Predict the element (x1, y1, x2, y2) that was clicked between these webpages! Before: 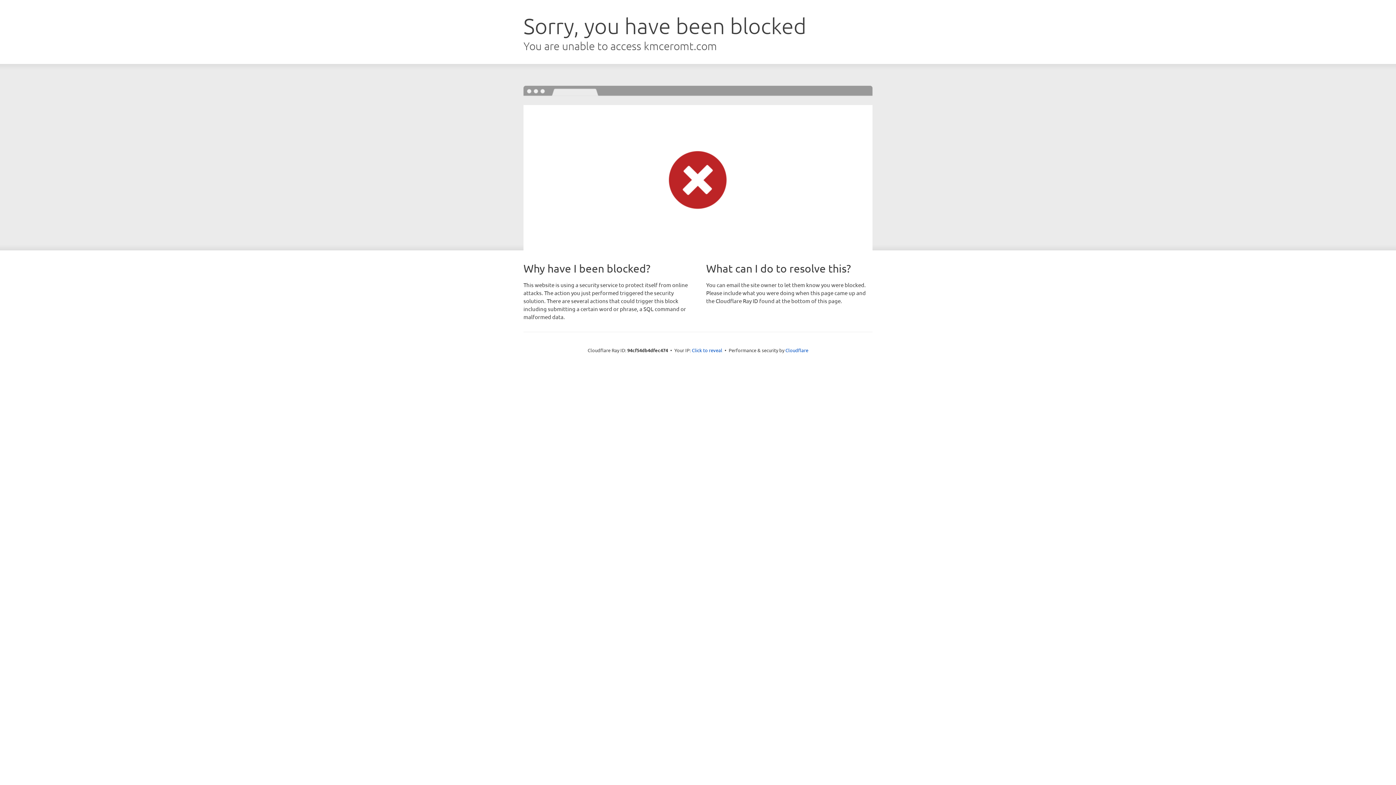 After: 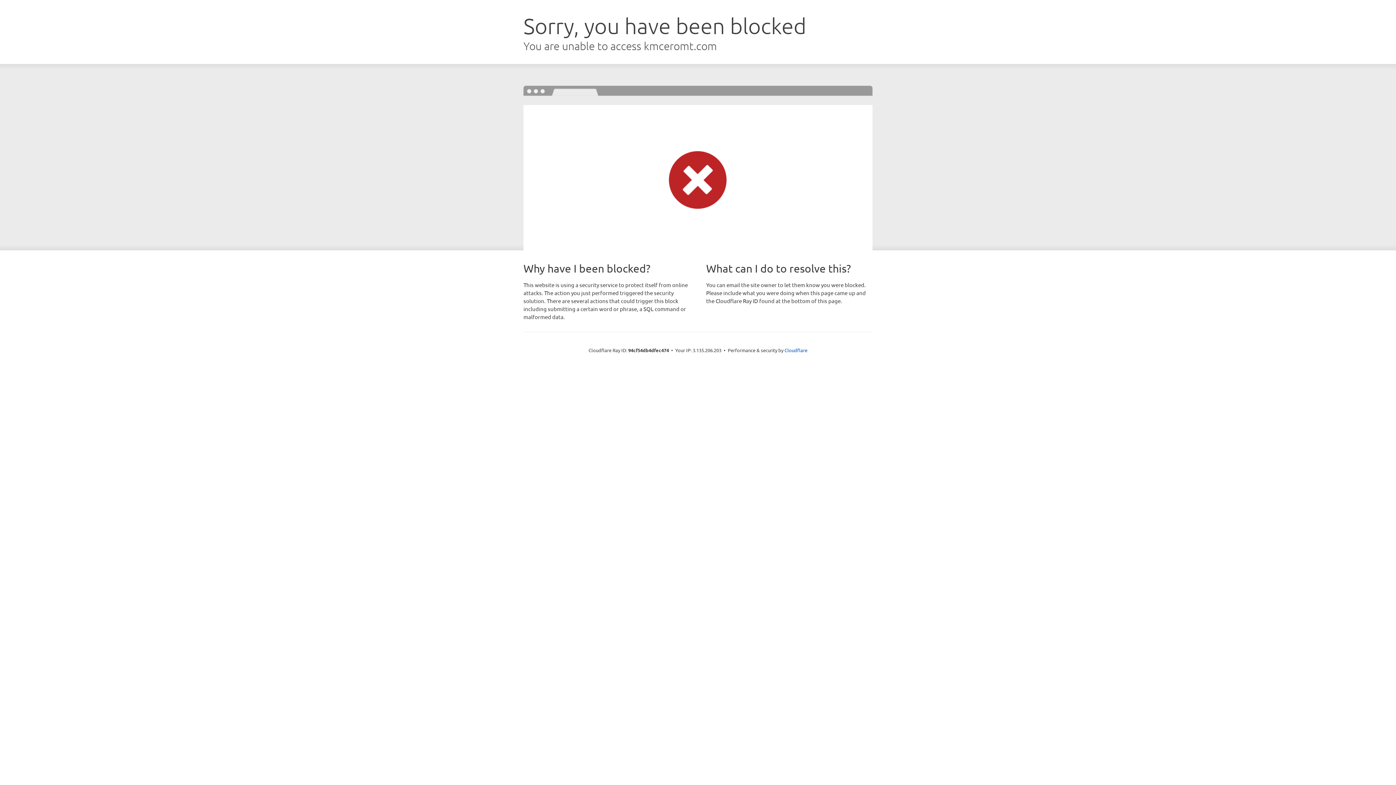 Action: label: Click to reveal bbox: (692, 346, 722, 353)